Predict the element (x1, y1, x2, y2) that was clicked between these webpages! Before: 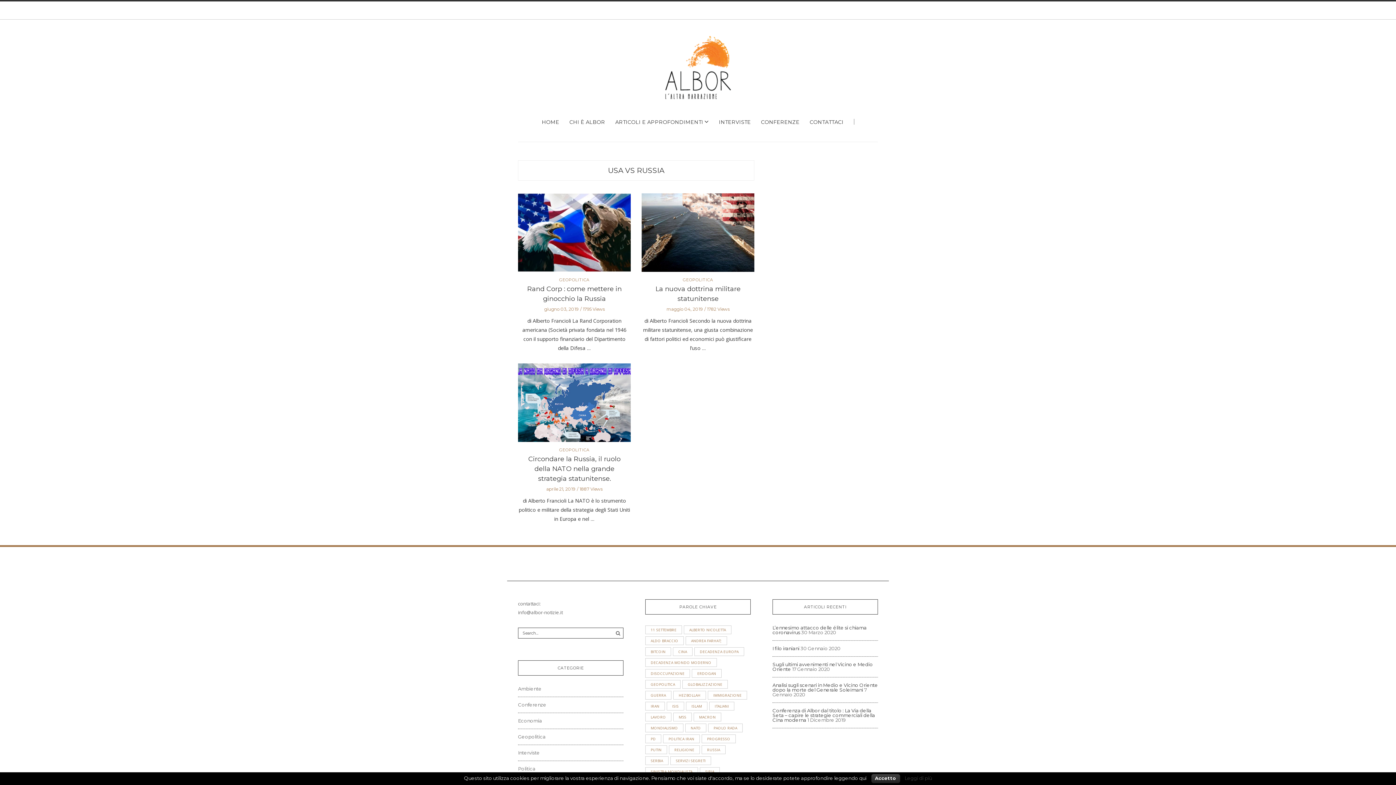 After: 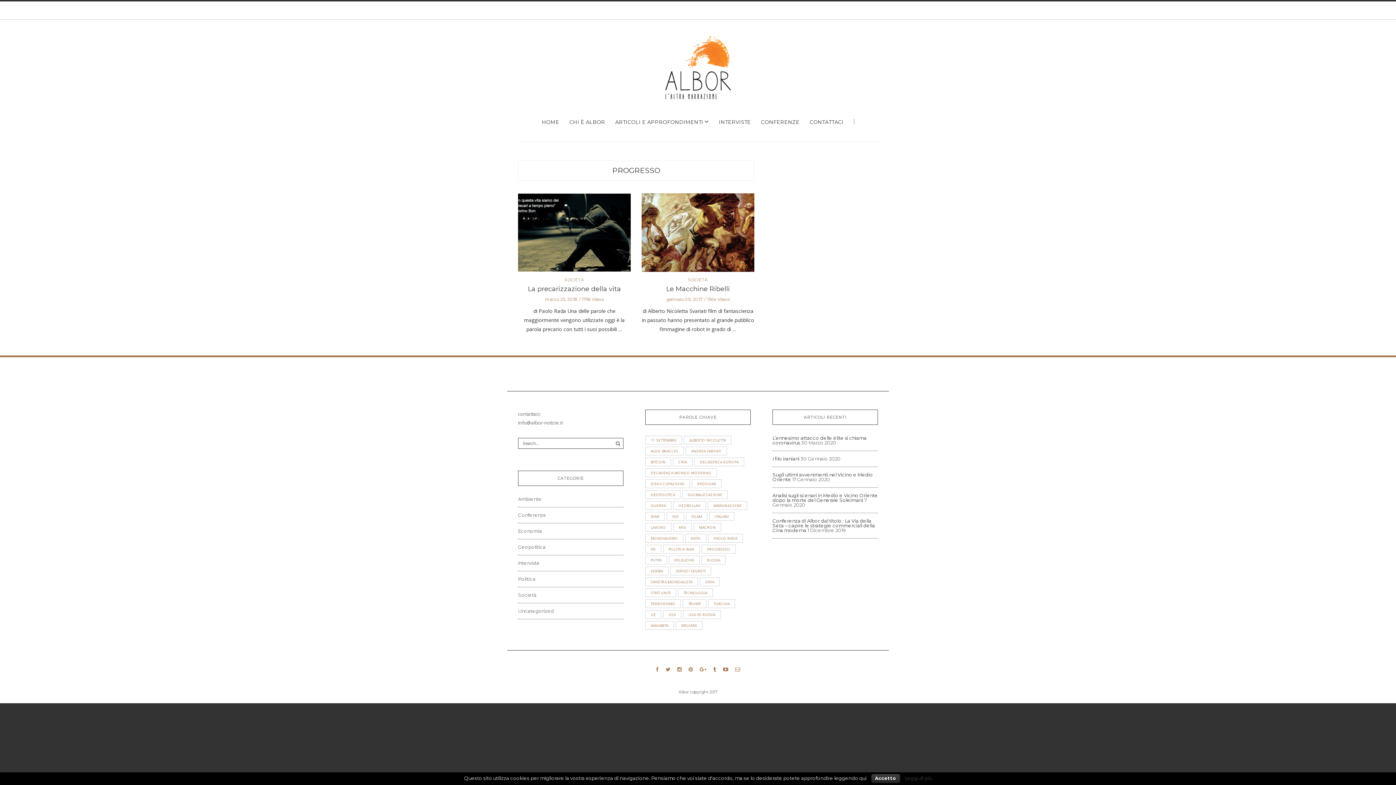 Action: bbox: (701, 734, 736, 743) label: progresso (2 elementi)